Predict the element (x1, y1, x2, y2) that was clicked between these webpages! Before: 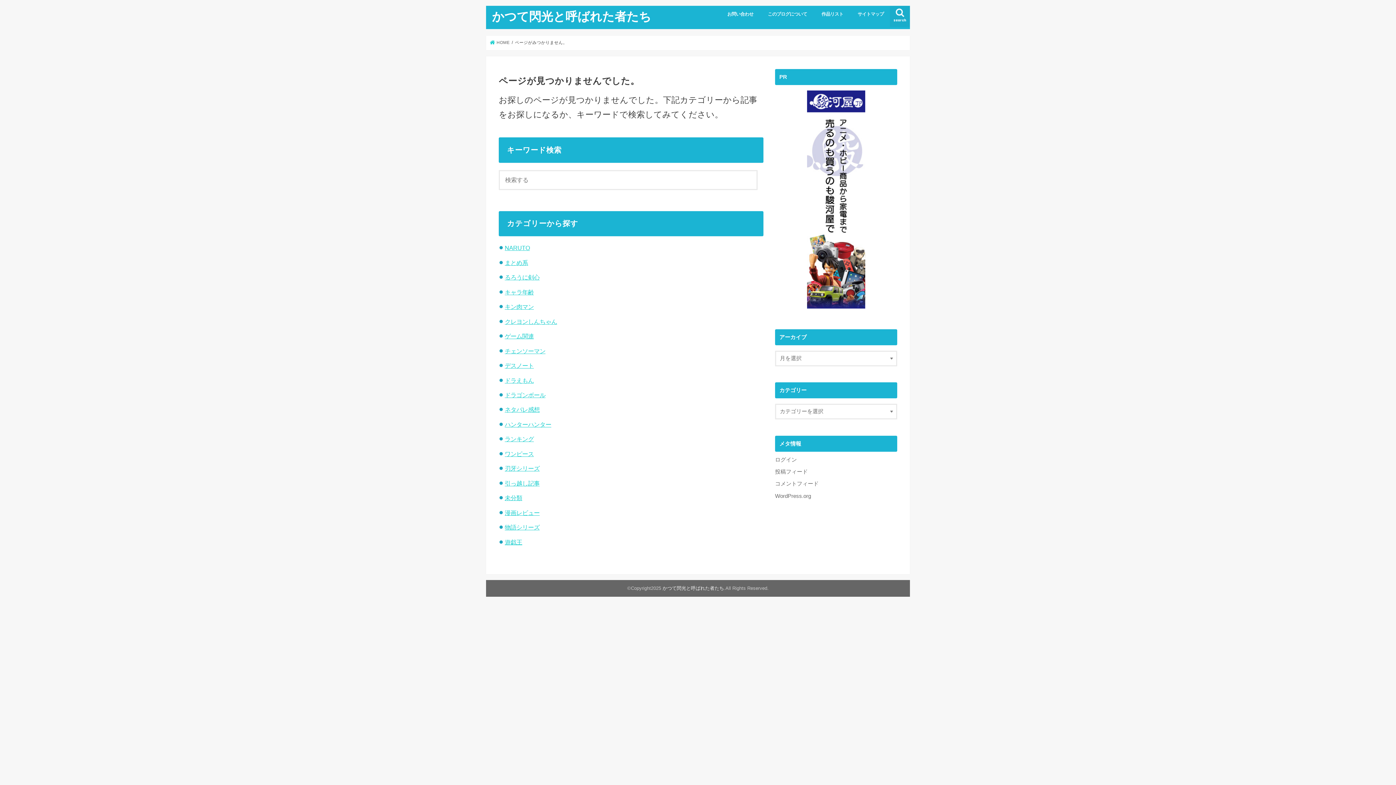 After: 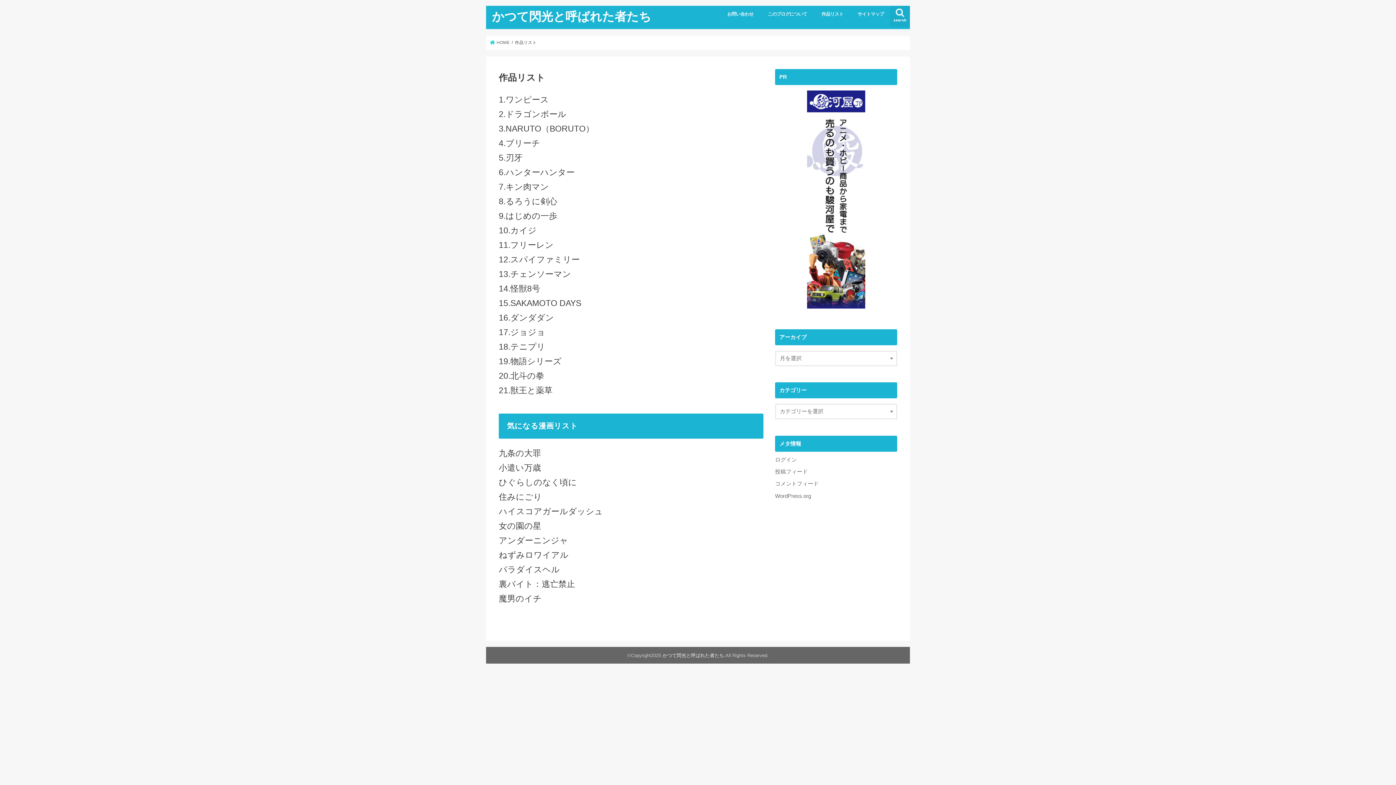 Action: label: 作品リスト bbox: (814, 5, 850, 21)